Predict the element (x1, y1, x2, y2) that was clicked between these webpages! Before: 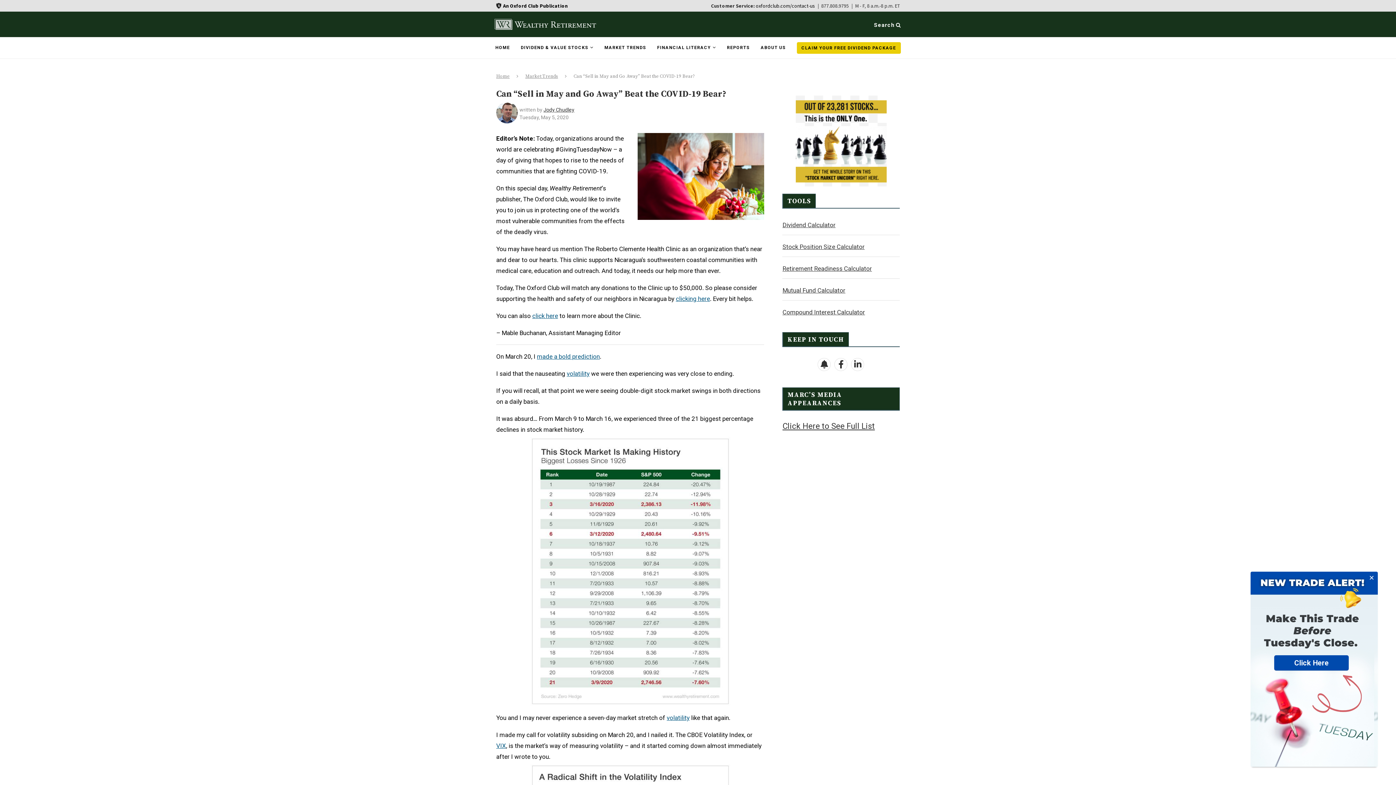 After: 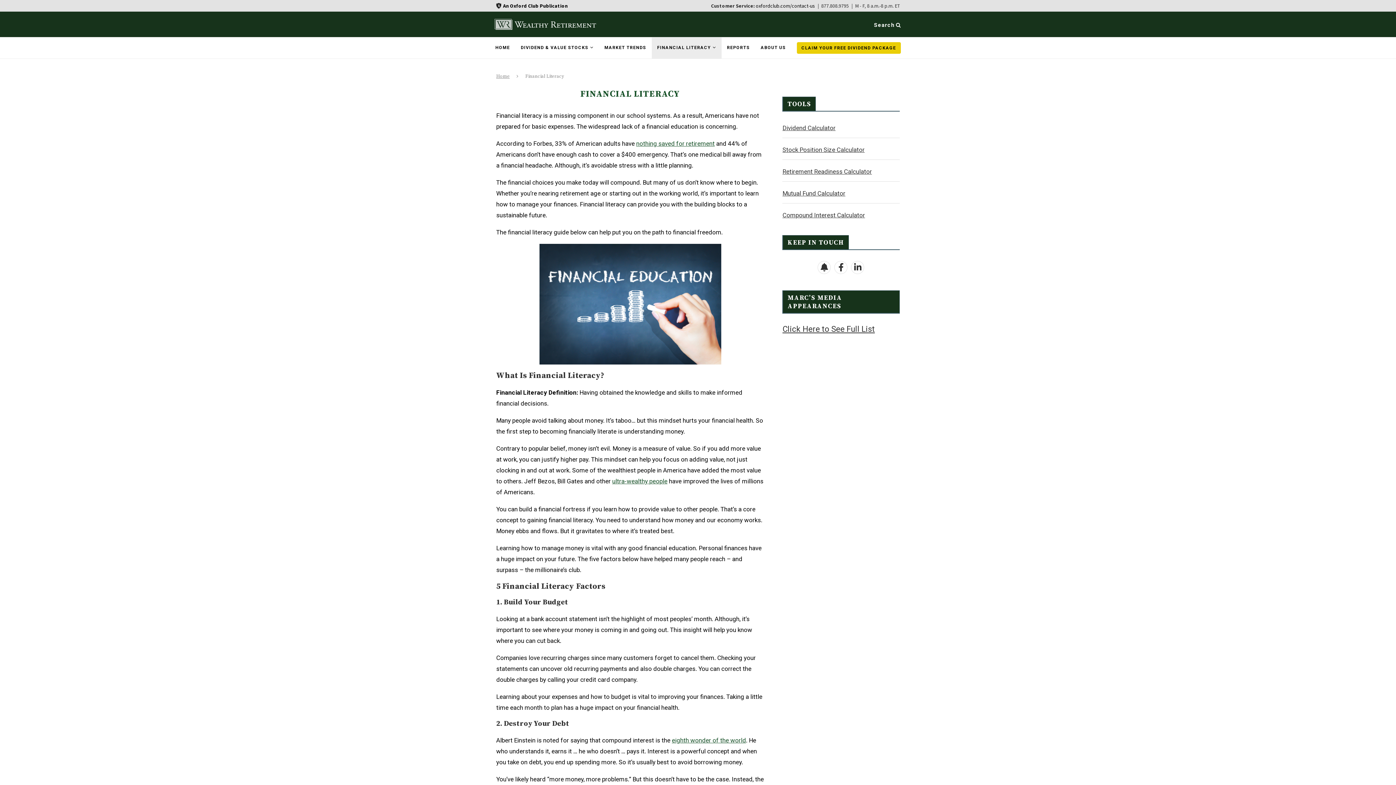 Action: bbox: (651, 37, 721, 58) label: FINANCIAL LITERACY